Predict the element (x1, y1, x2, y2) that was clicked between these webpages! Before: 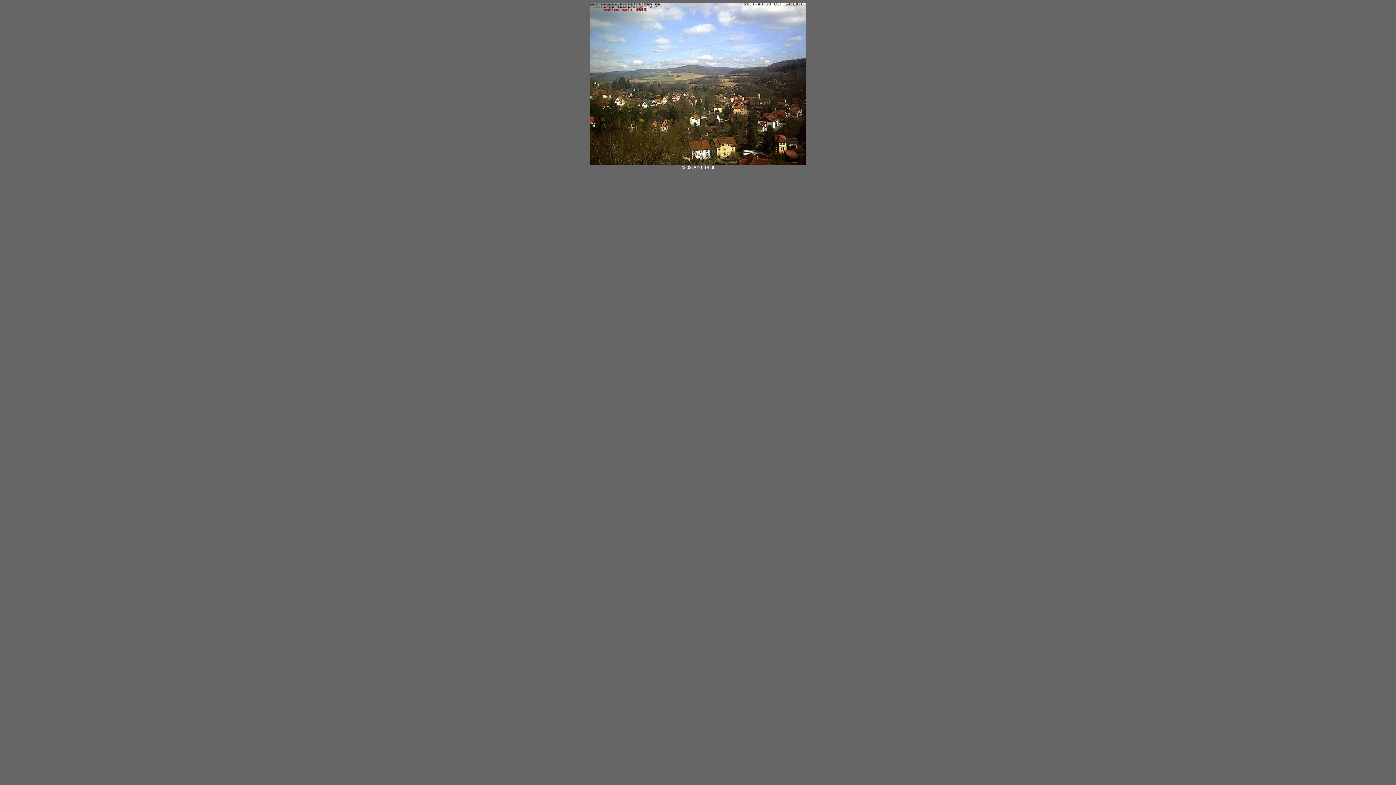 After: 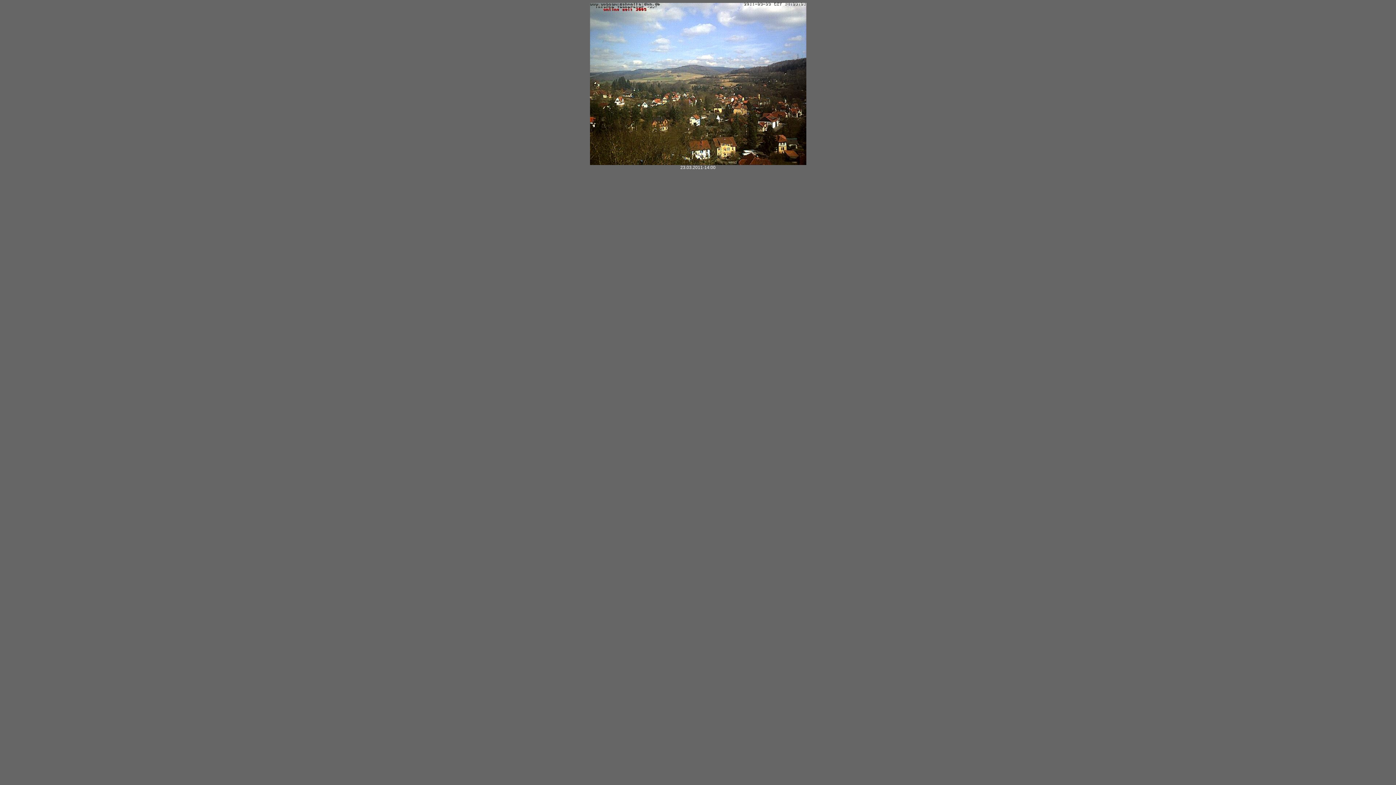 Action: bbox: (590, 161, 806, 166)